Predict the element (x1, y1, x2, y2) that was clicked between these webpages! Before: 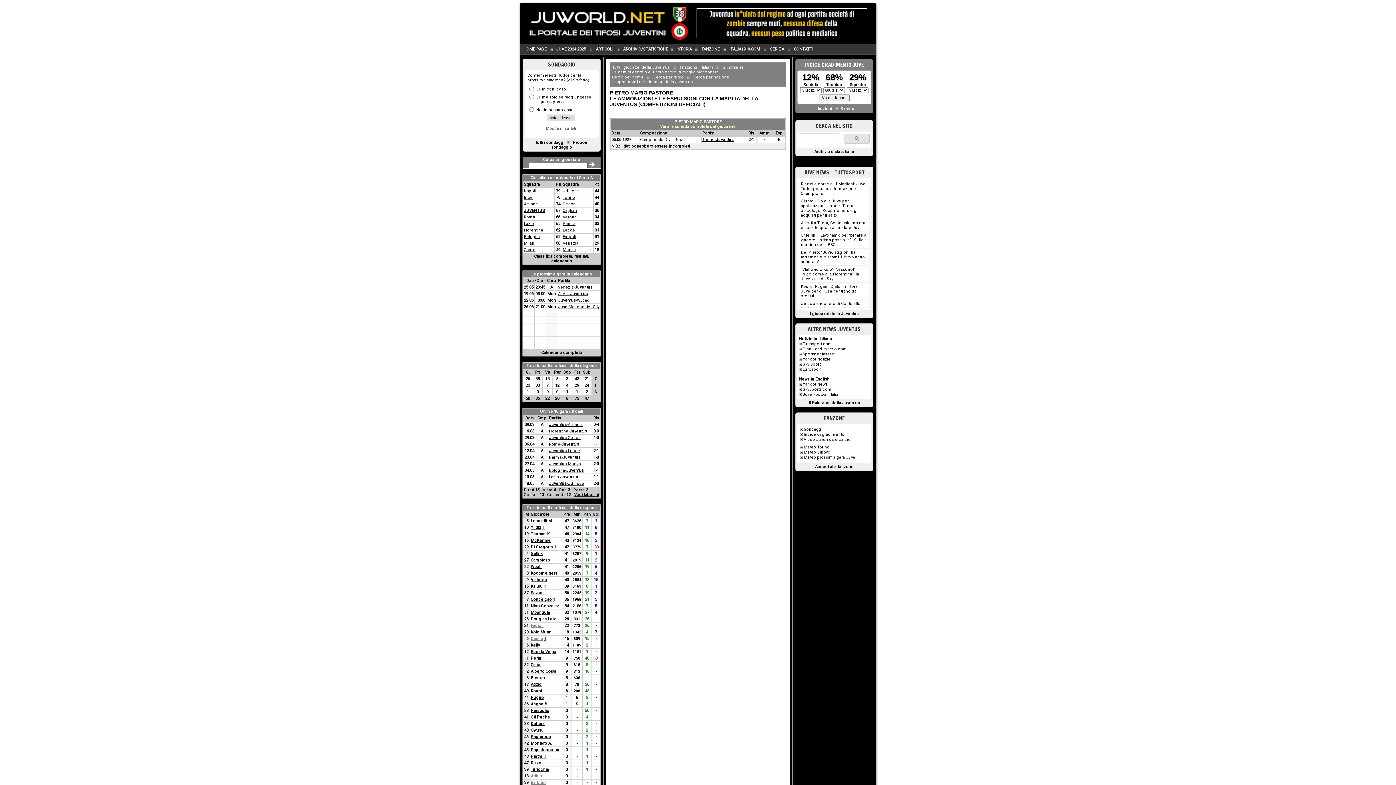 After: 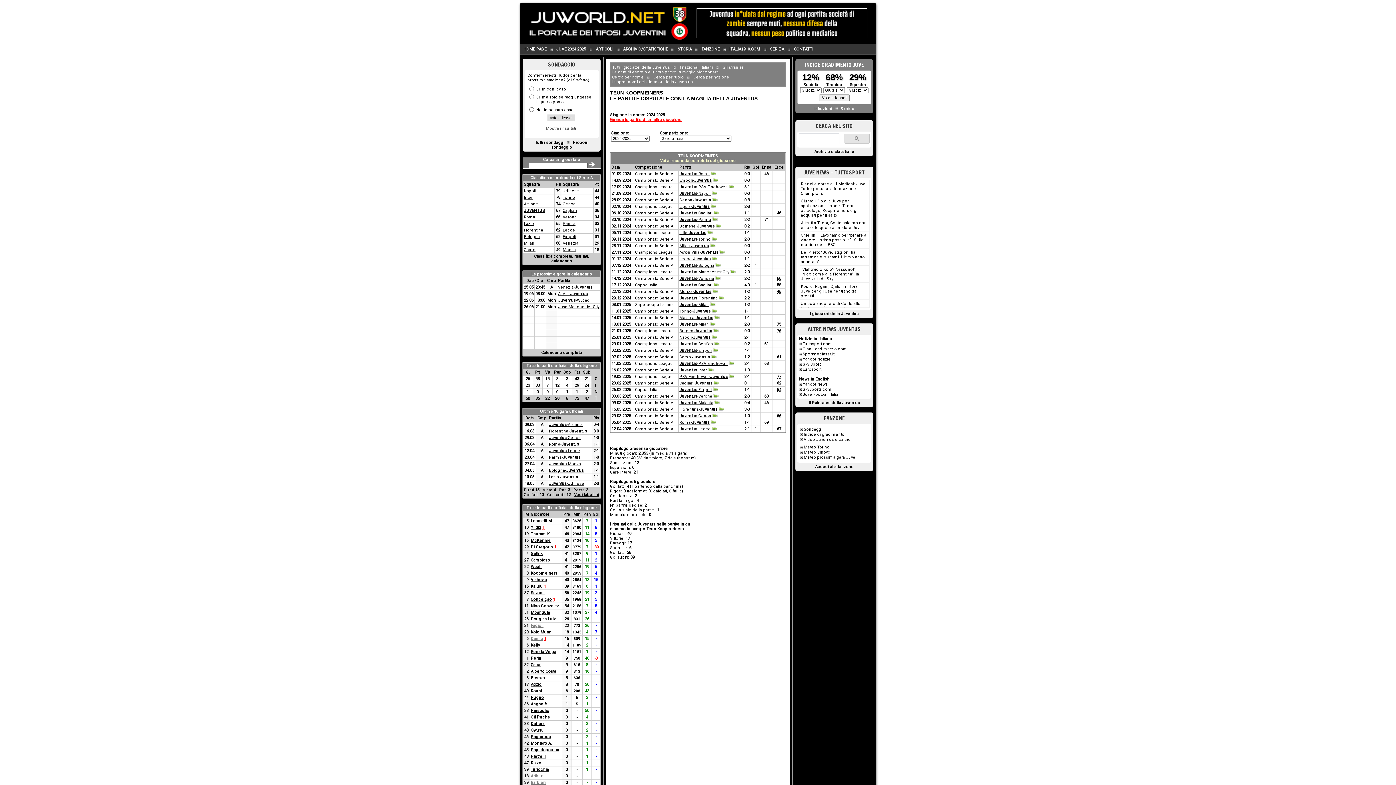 Action: label: 40 bbox: (564, 571, 569, 576)